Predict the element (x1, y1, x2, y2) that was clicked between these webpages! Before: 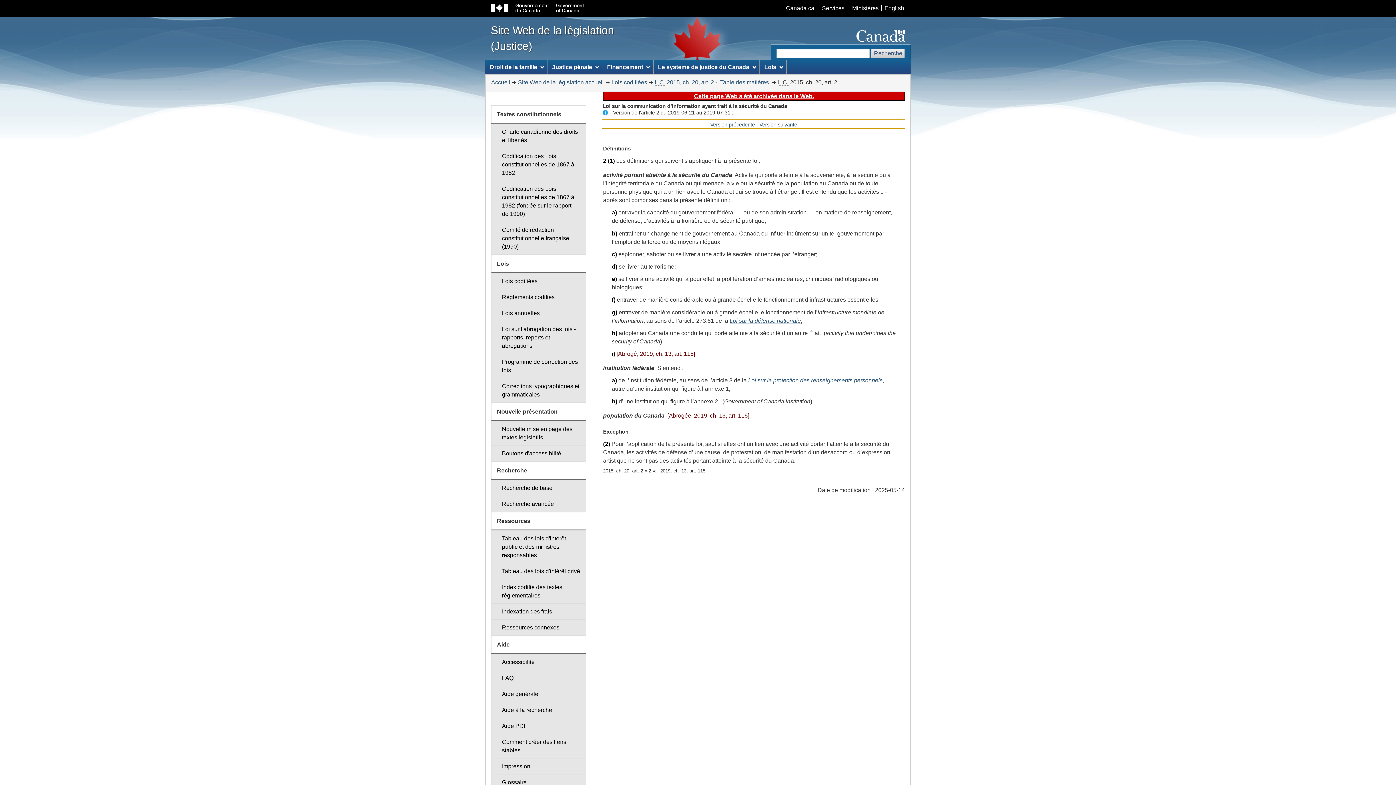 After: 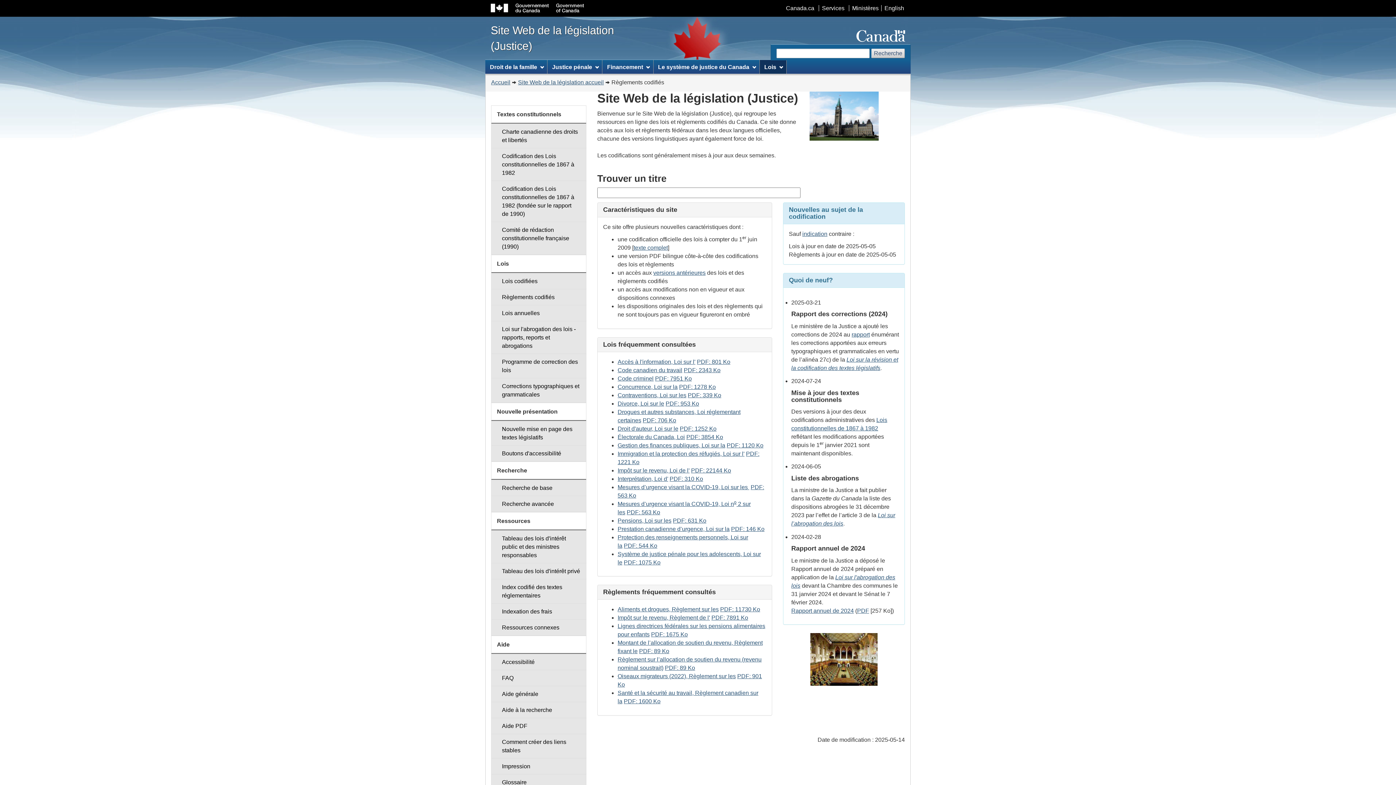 Action: bbox: (518, 79, 604, 85) label: Site Web de la législation accueil